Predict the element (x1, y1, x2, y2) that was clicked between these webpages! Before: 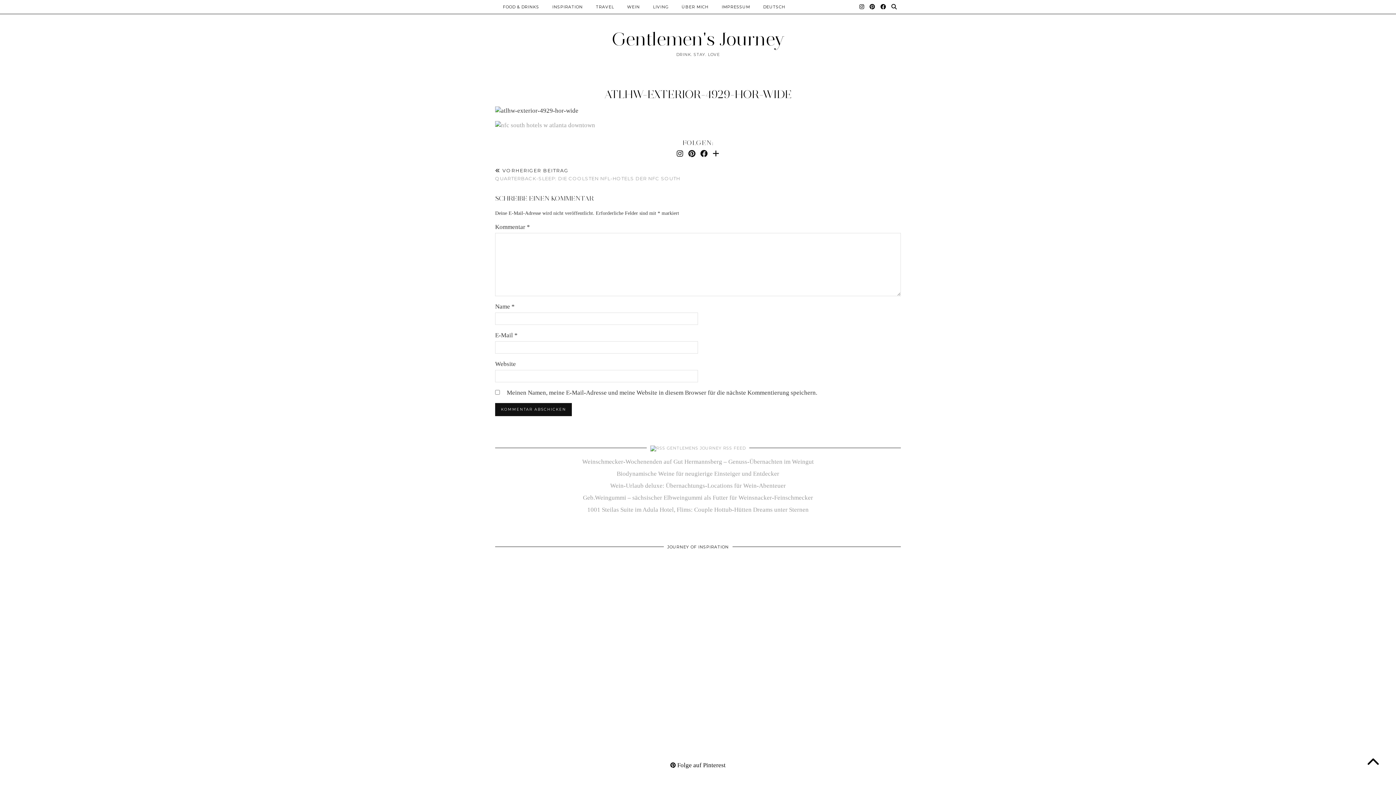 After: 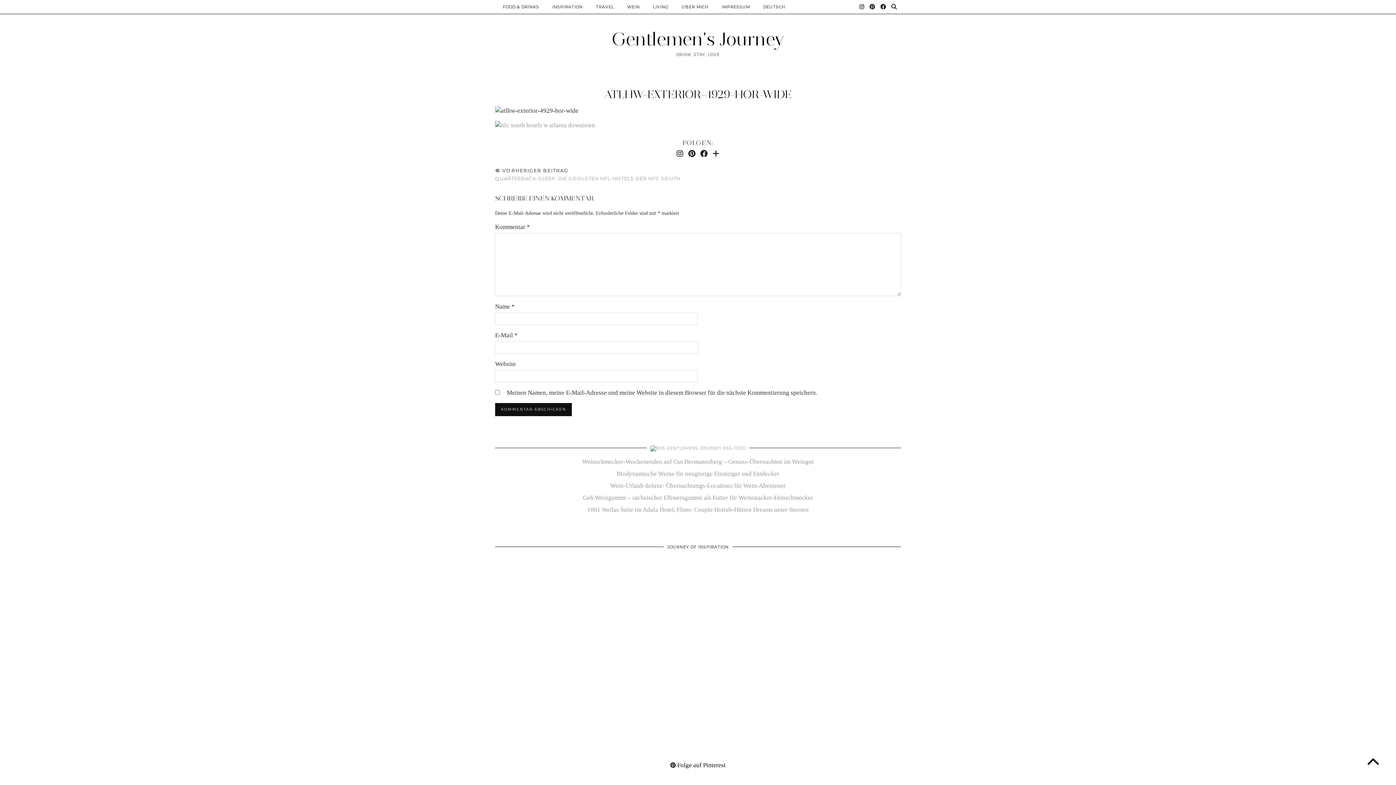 Action: bbox: (596, 554, 698, 655) label: Pinterest